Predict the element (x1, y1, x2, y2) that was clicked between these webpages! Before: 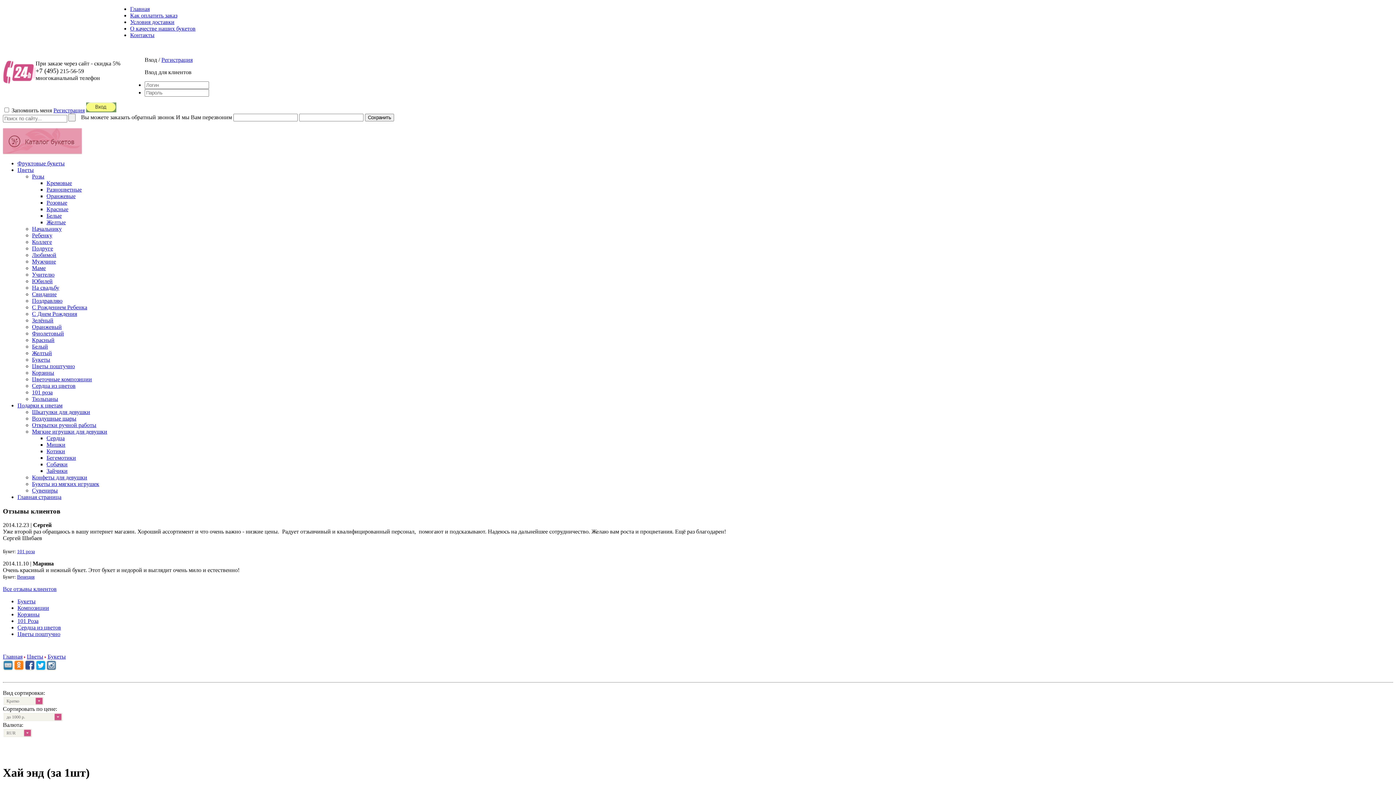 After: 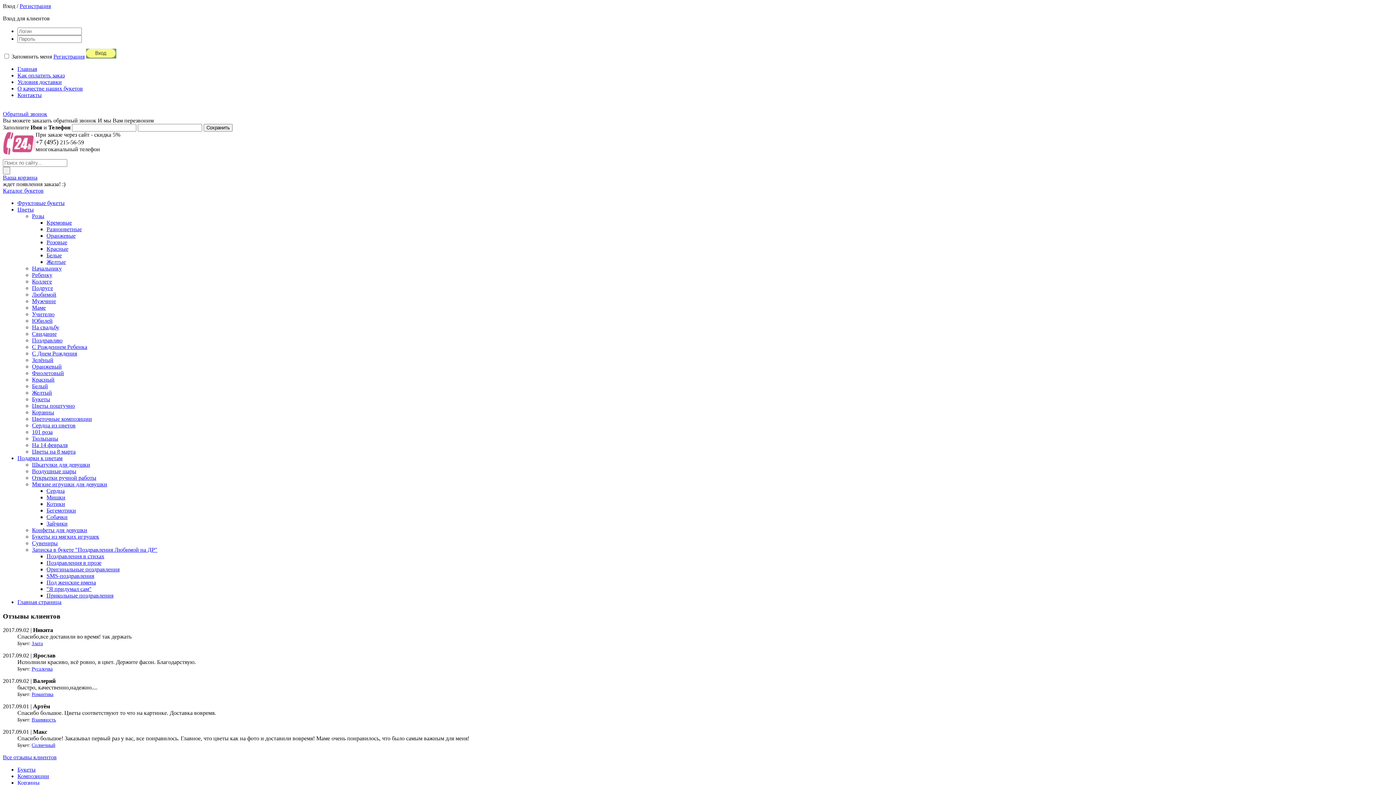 Action: label: Оранжевый bbox: (32, 324, 61, 330)